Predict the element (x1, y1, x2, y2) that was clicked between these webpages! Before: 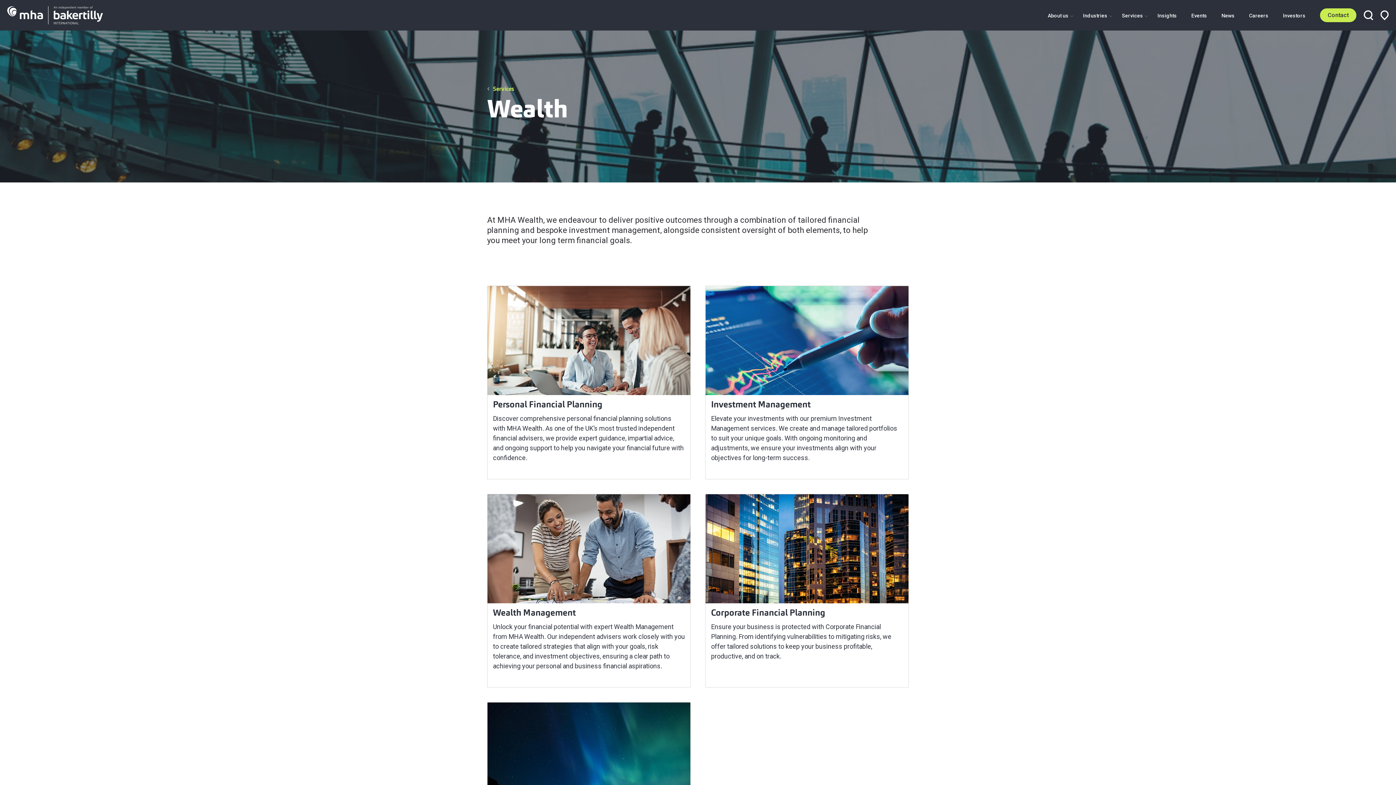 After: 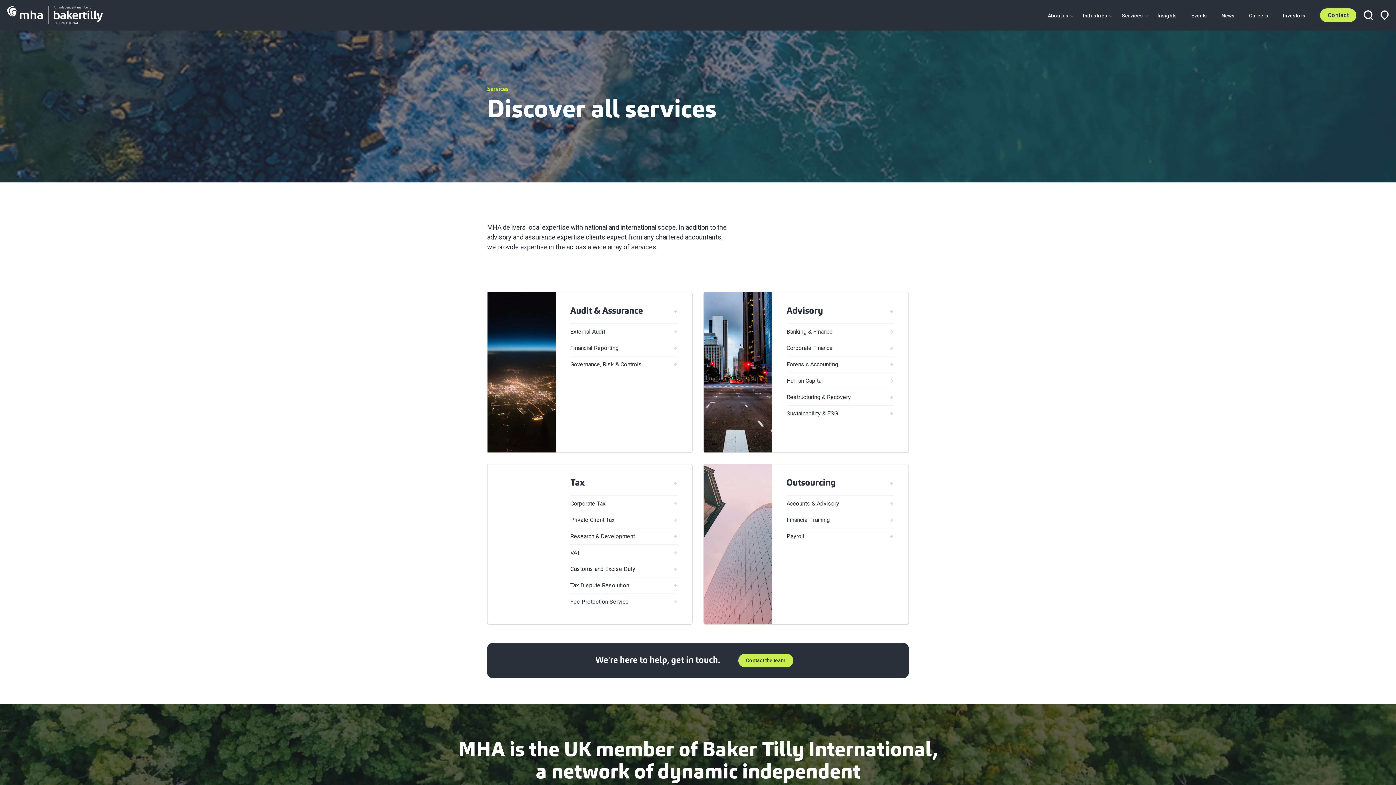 Action: bbox: (1122, 12, 1143, 18) label: Services